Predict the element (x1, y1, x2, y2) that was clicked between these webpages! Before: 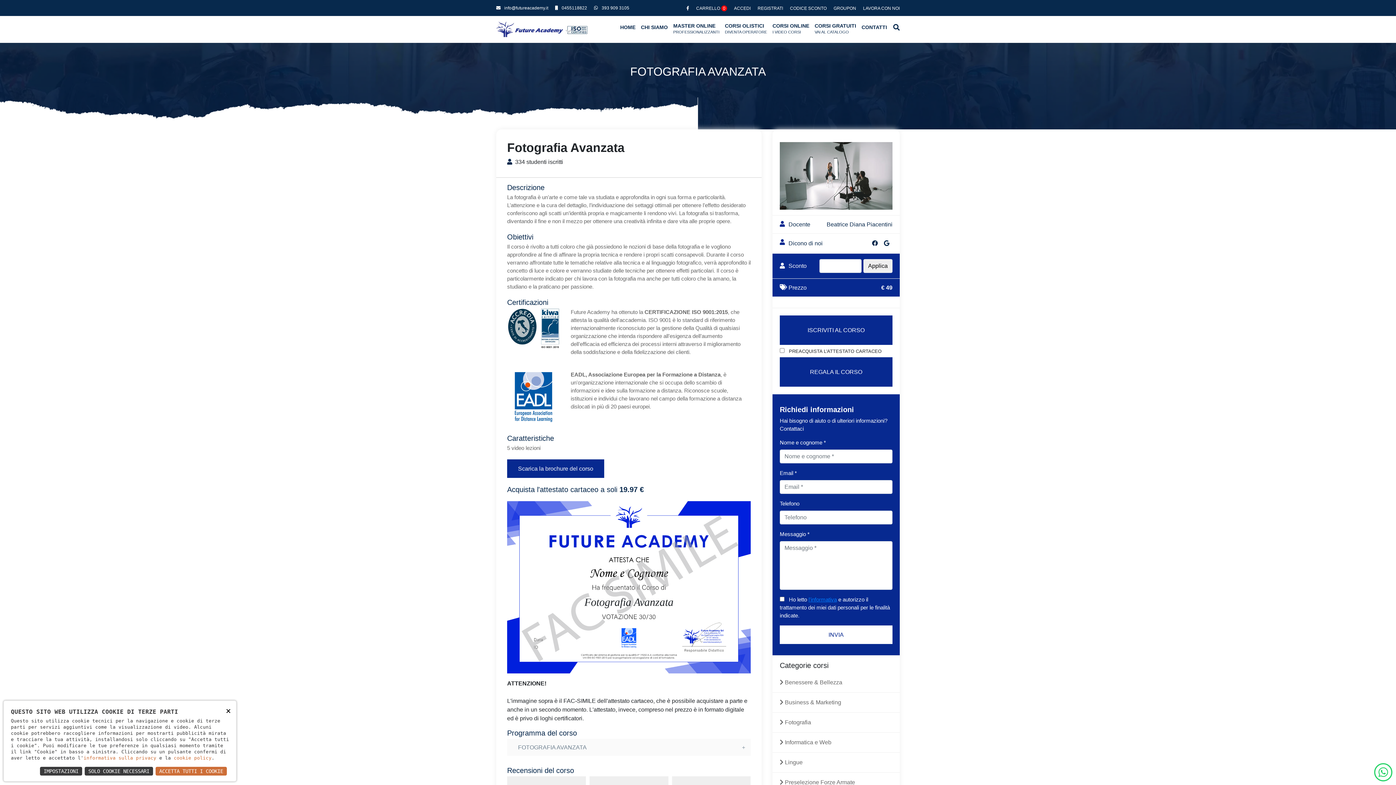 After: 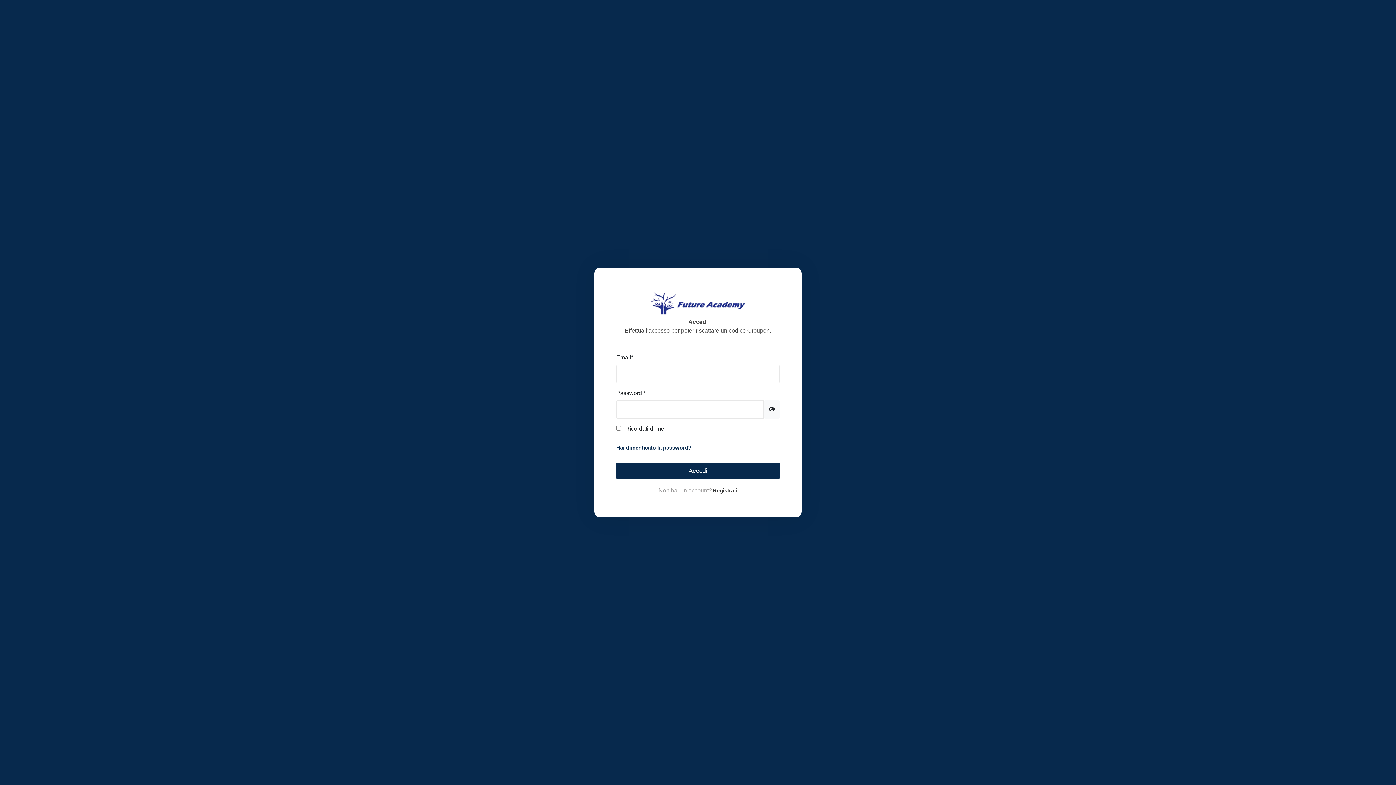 Action: label: GROUPON bbox: (833, 5, 856, 10)